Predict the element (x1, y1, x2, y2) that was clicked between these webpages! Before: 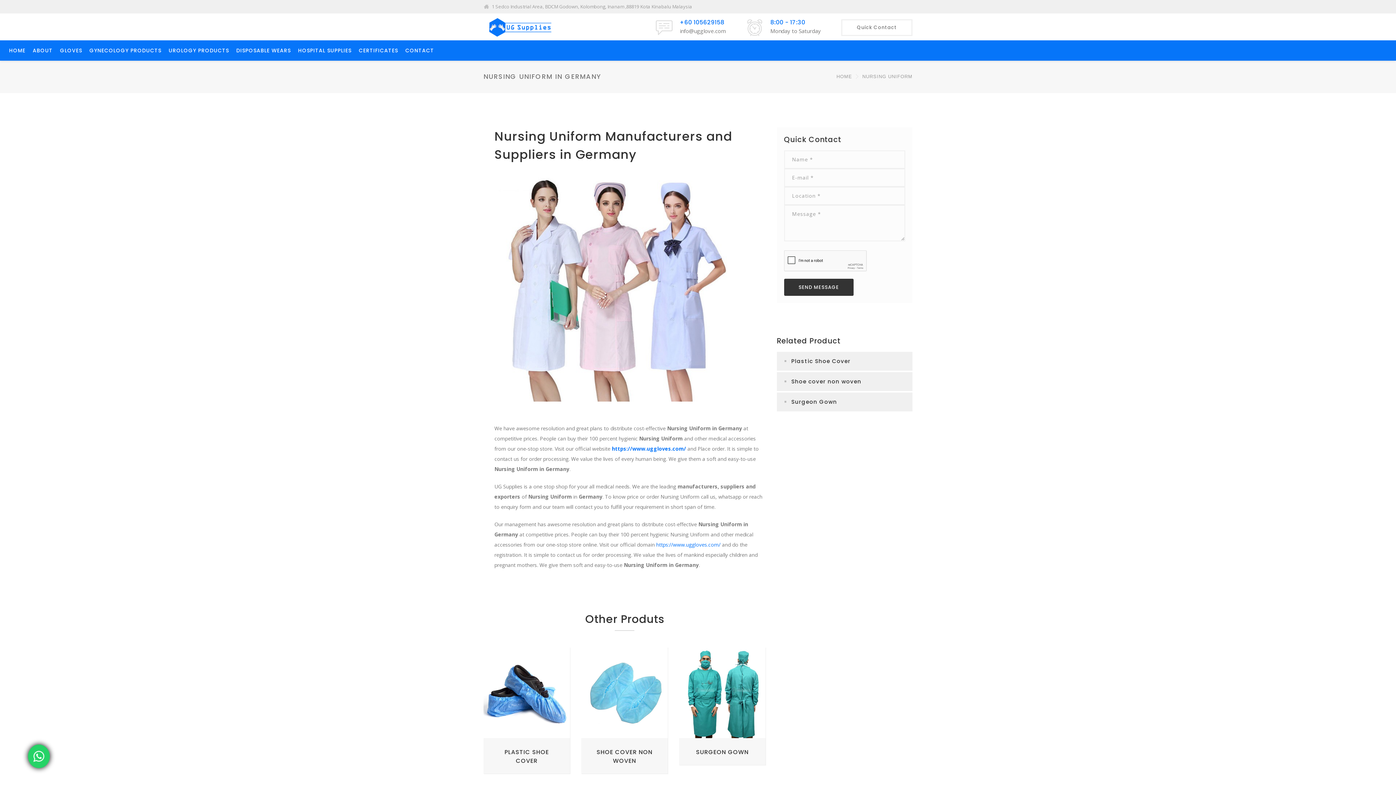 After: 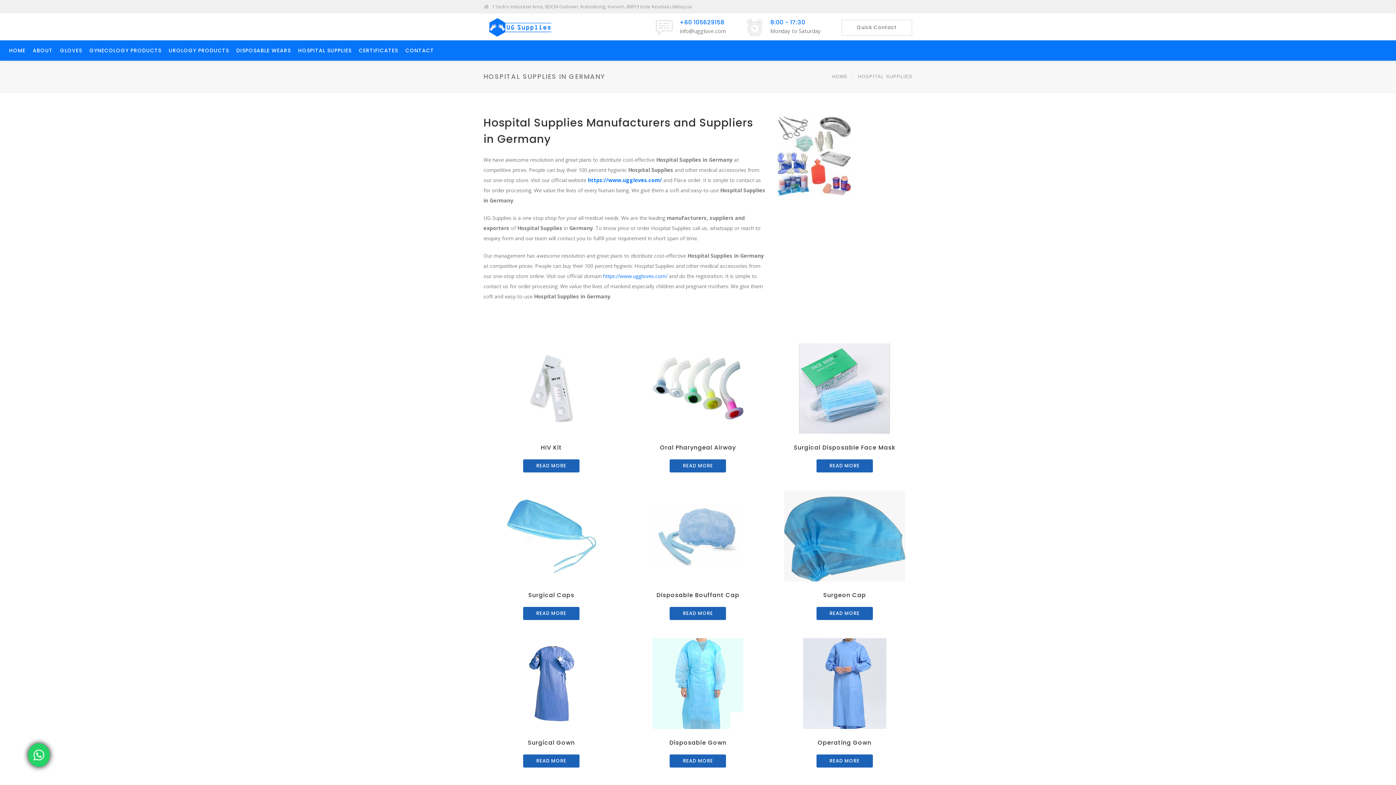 Action: label: HOSPITAL SUPPLIES bbox: (298, 40, 351, 60)